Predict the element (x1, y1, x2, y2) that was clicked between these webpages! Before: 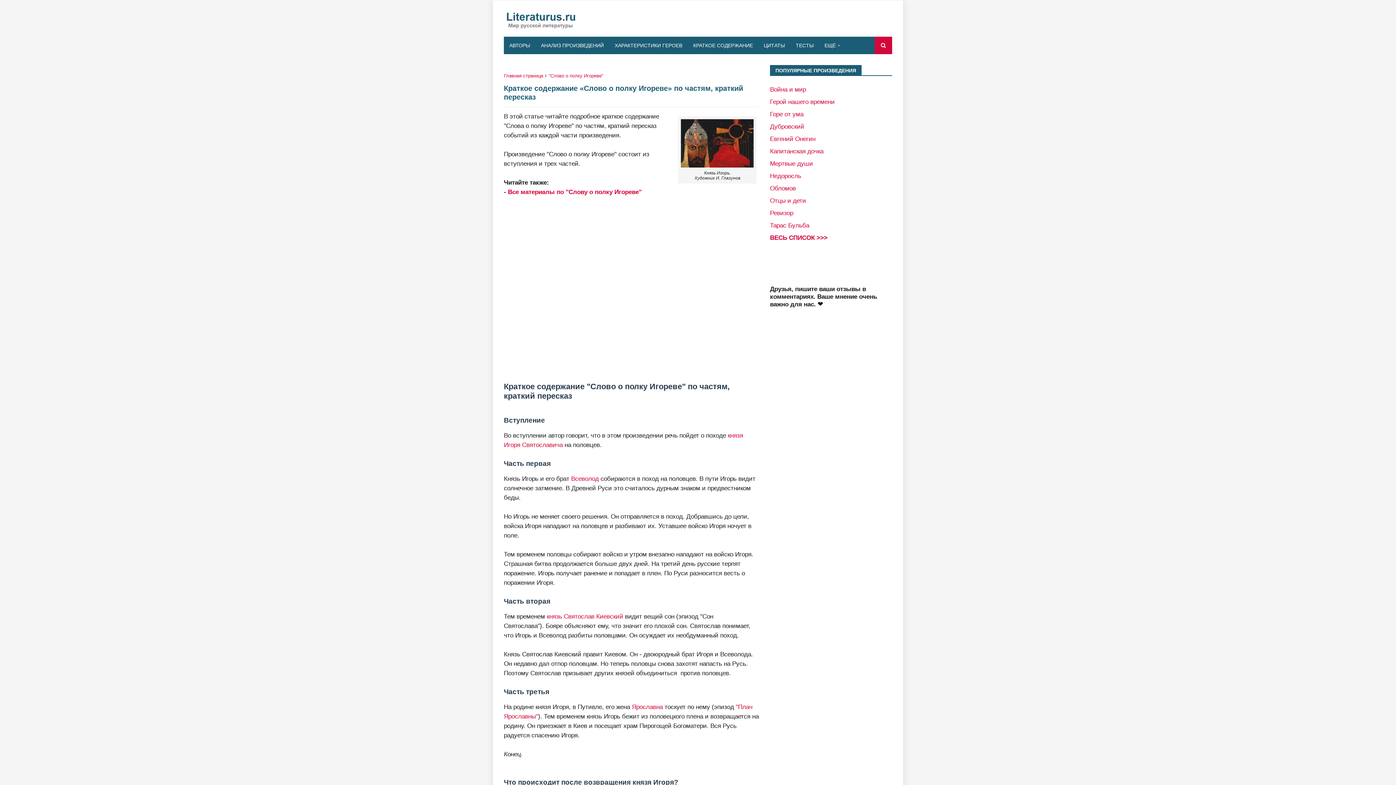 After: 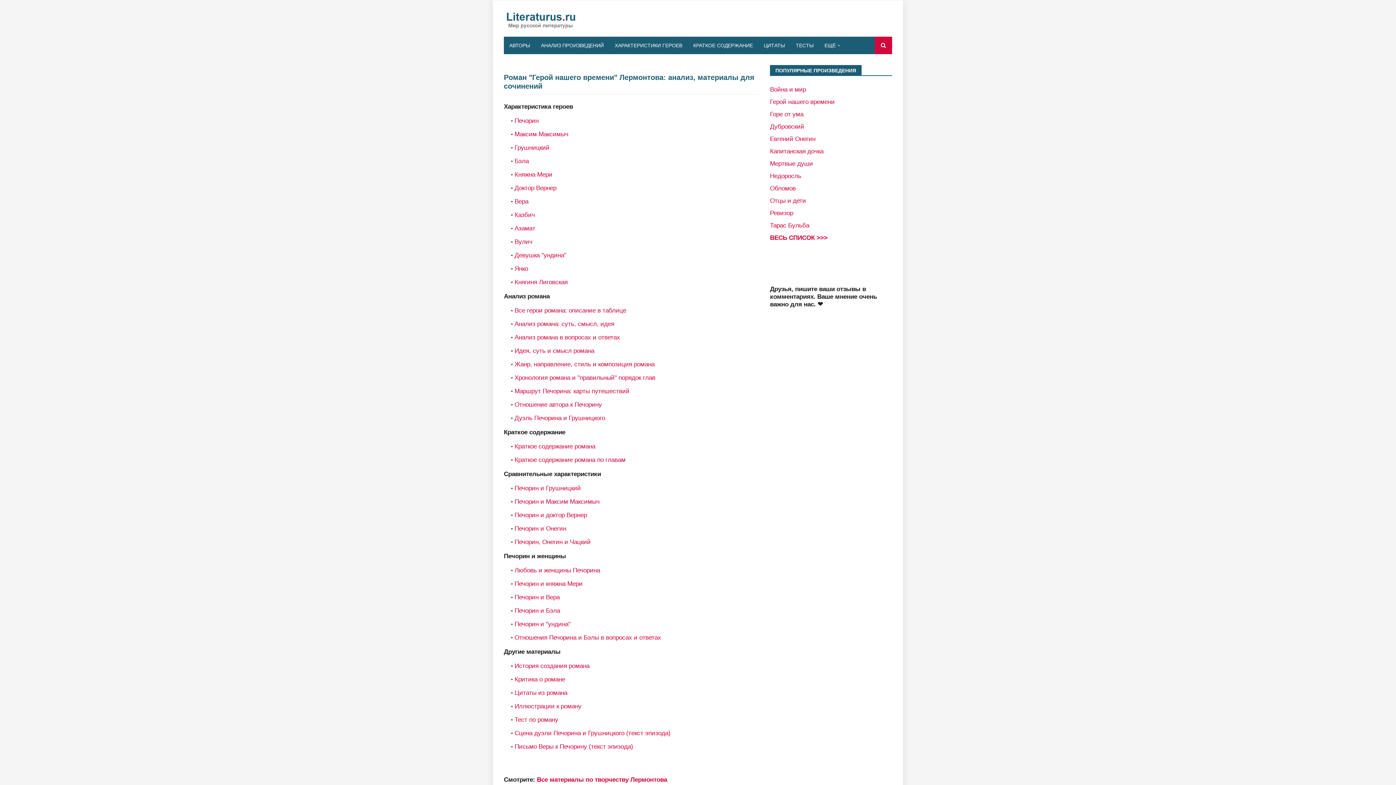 Action: bbox: (770, 98, 834, 105) label: Герой нашего времени